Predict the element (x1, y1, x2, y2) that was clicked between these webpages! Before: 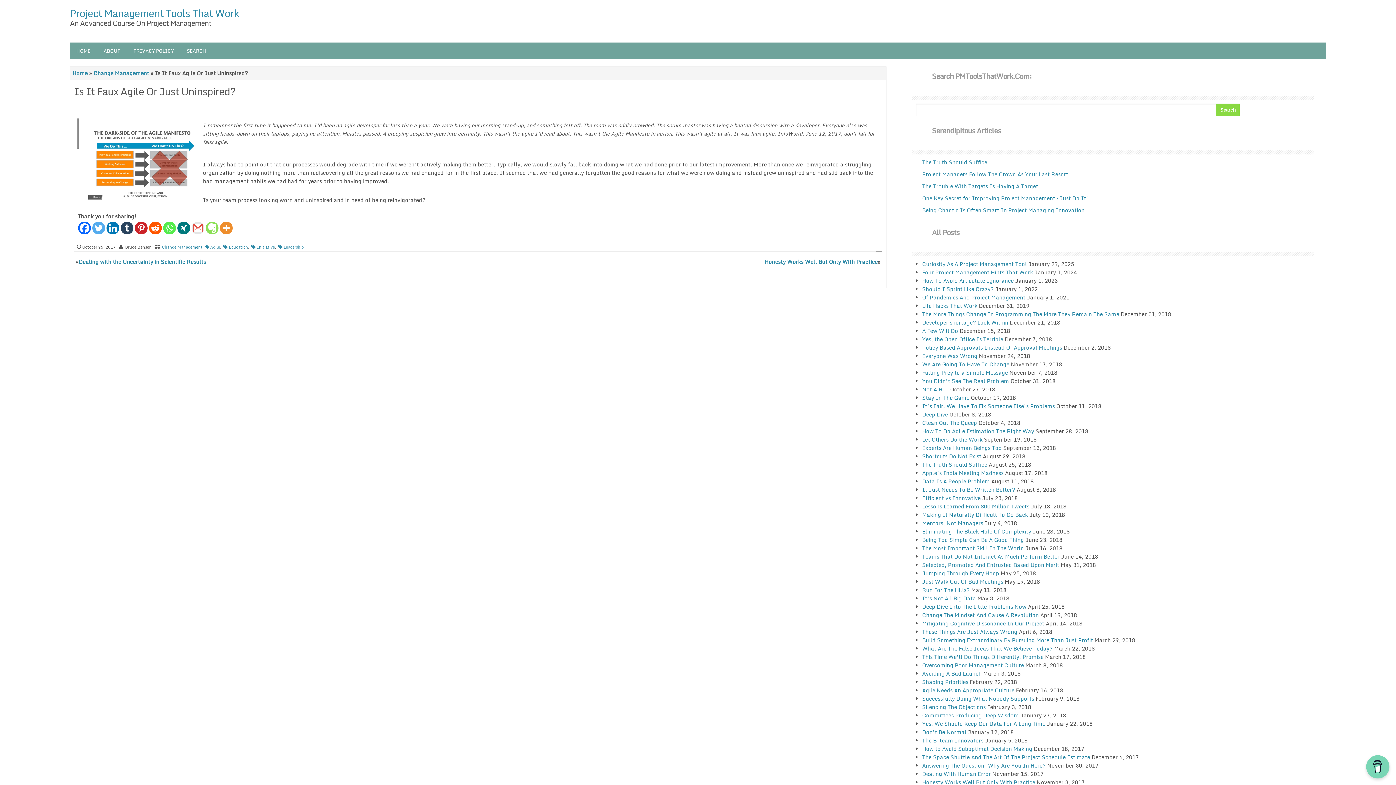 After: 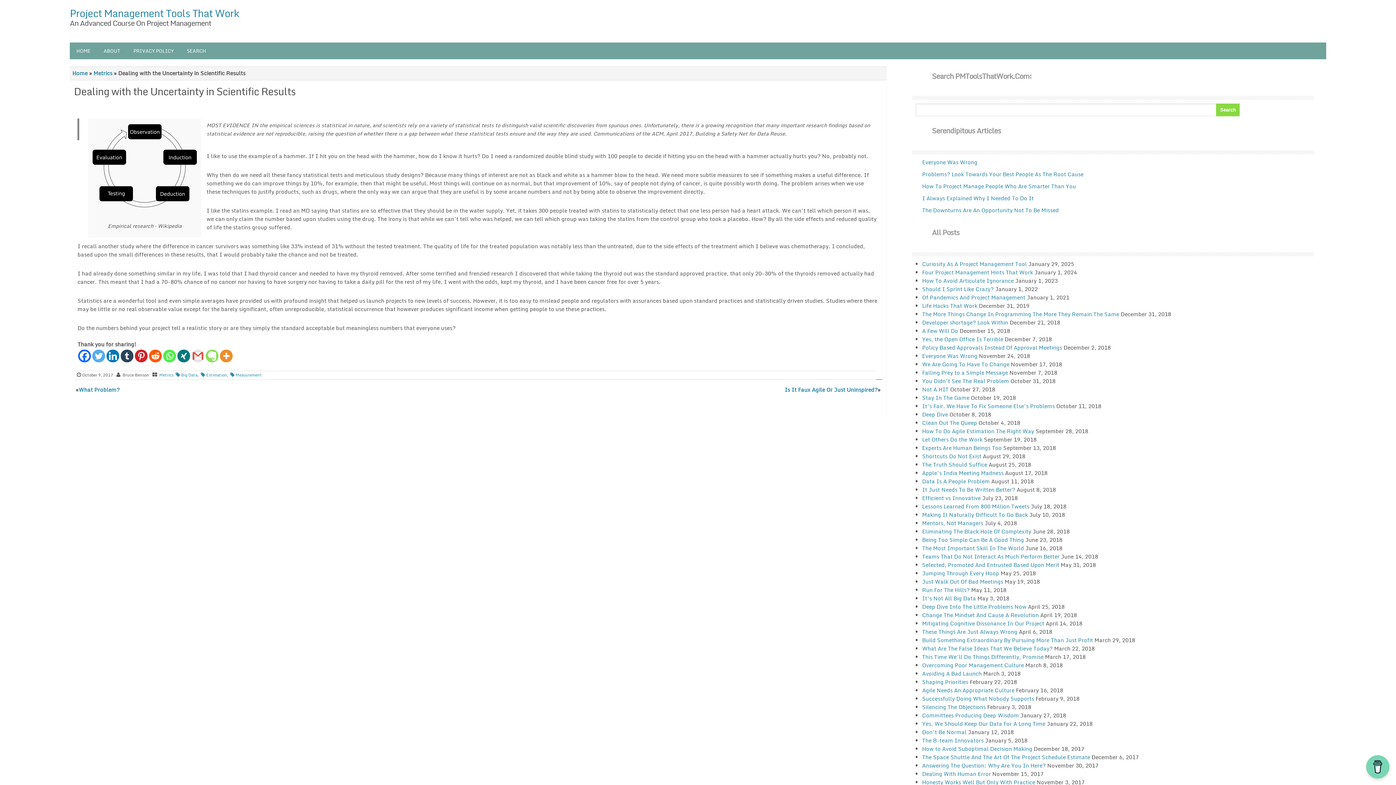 Action: label: Dealing with the Uncertainty in Scientific Results bbox: (78, 257, 205, 266)